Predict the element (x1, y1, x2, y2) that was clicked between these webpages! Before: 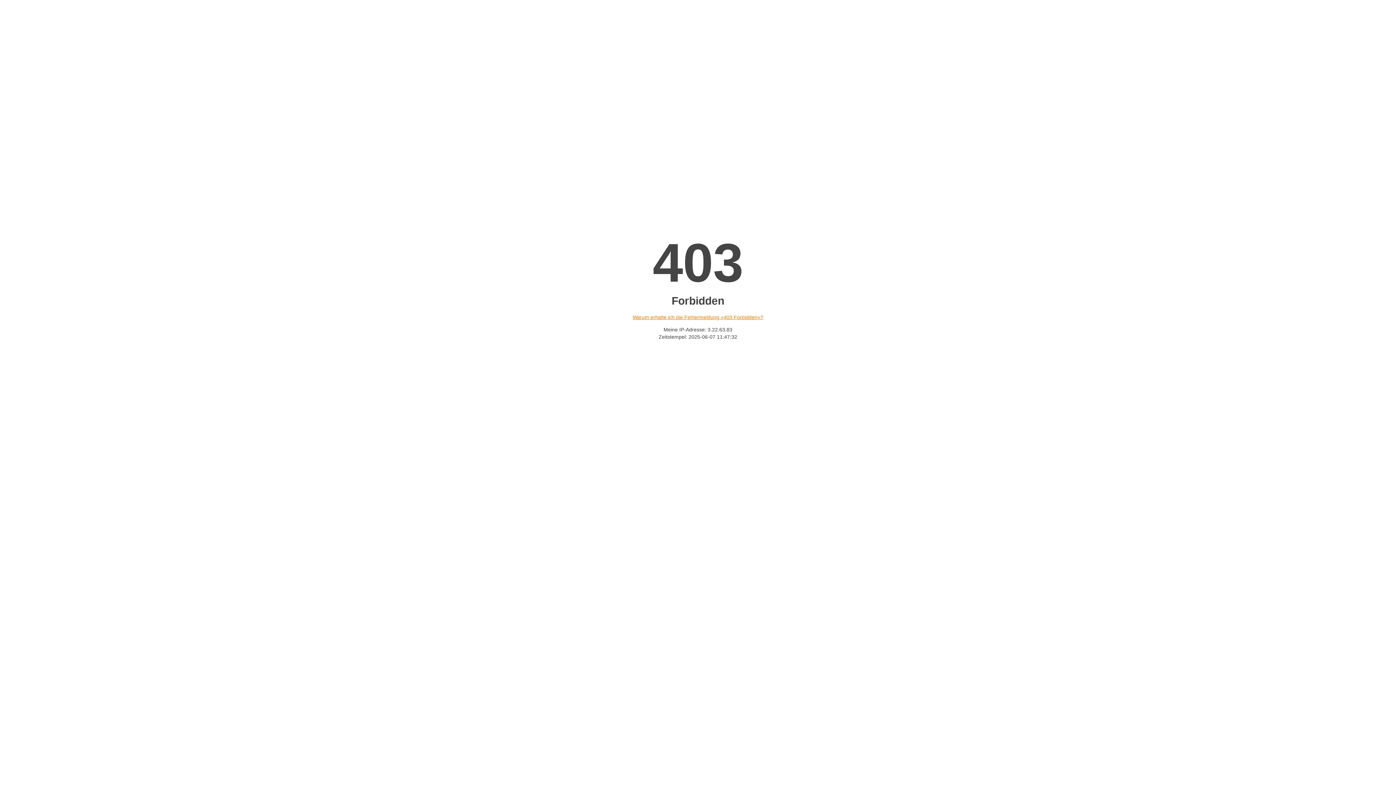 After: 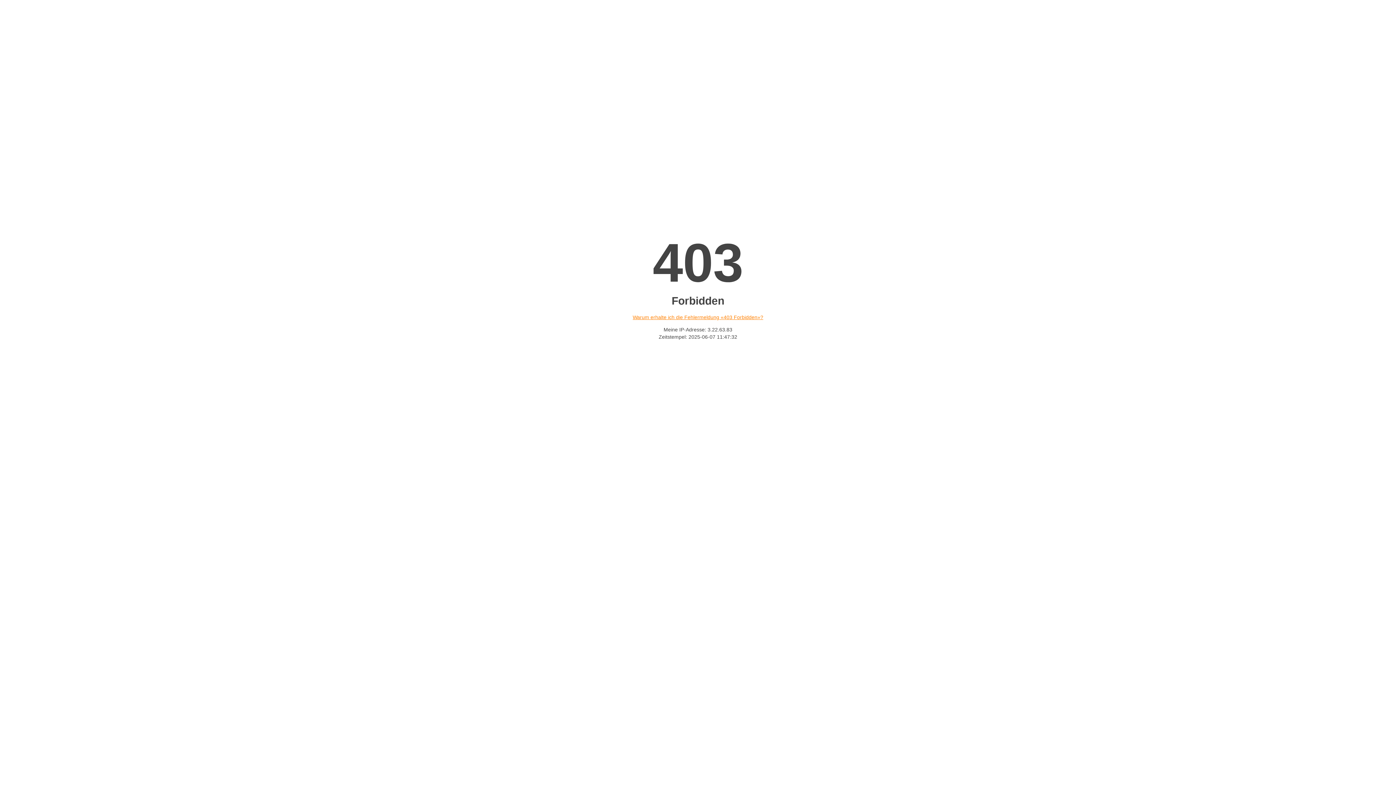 Action: bbox: (632, 314, 763, 320) label: Warum erhalte ich die Fehlermeldung «403 Forbidden»?